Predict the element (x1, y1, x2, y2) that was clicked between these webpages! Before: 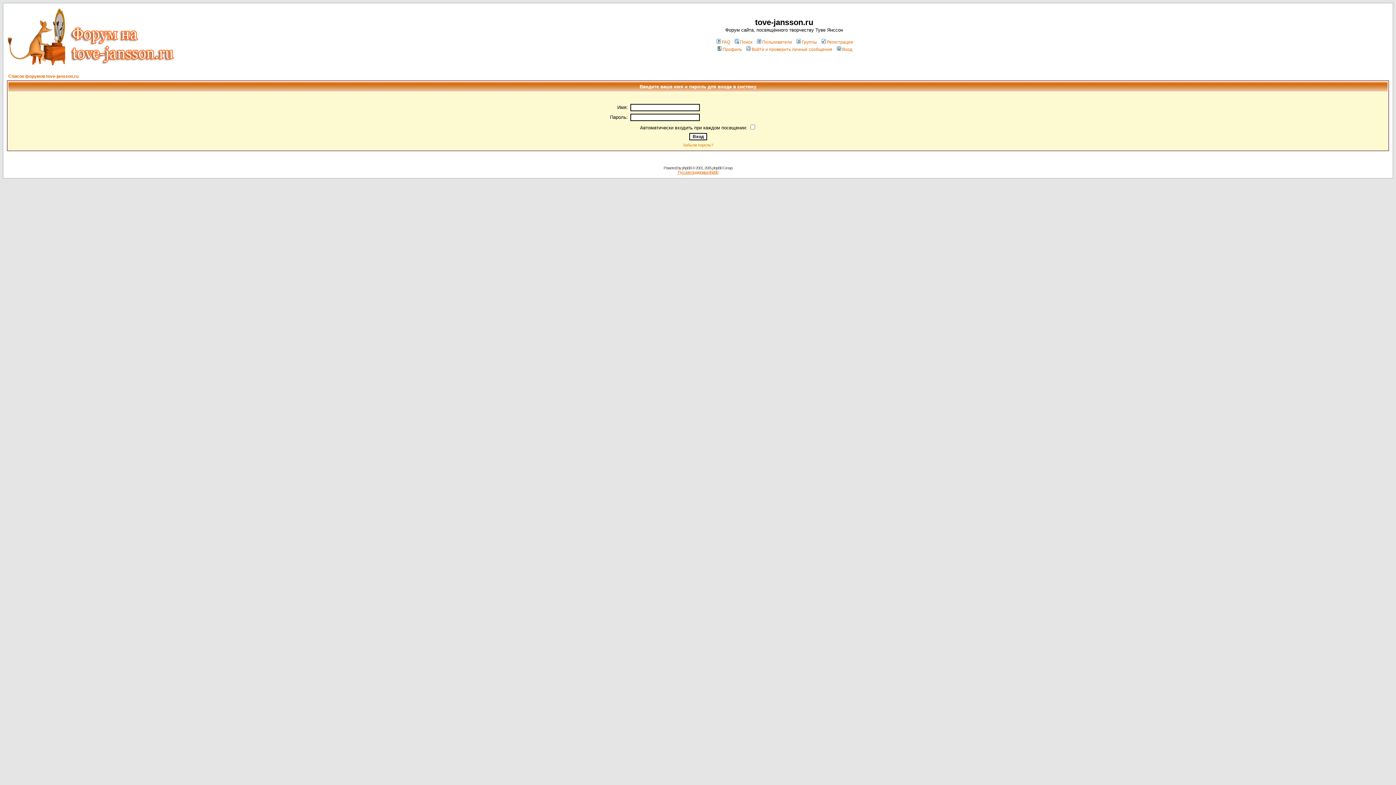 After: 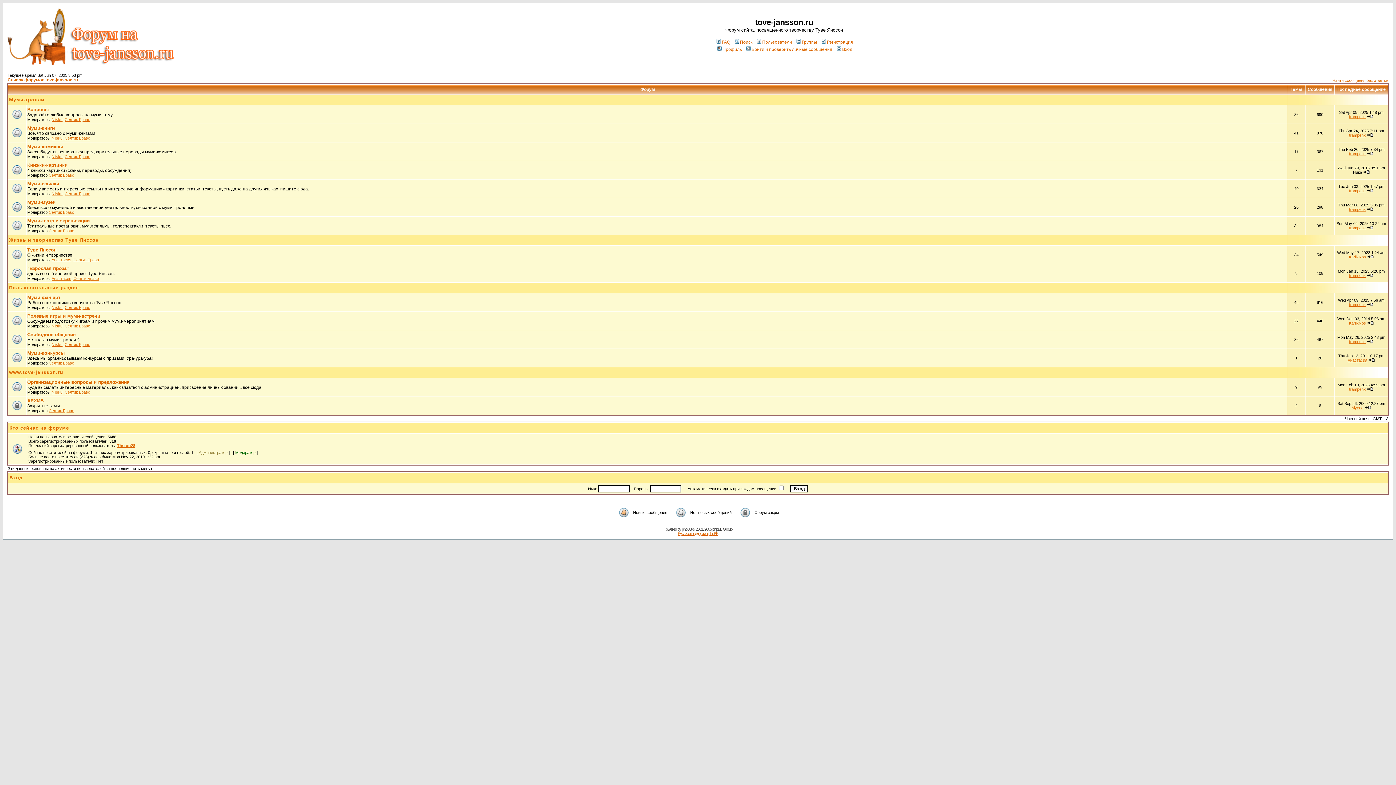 Action: label: Список форумов tove-jansson.ru bbox: (8, 73, 78, 78)